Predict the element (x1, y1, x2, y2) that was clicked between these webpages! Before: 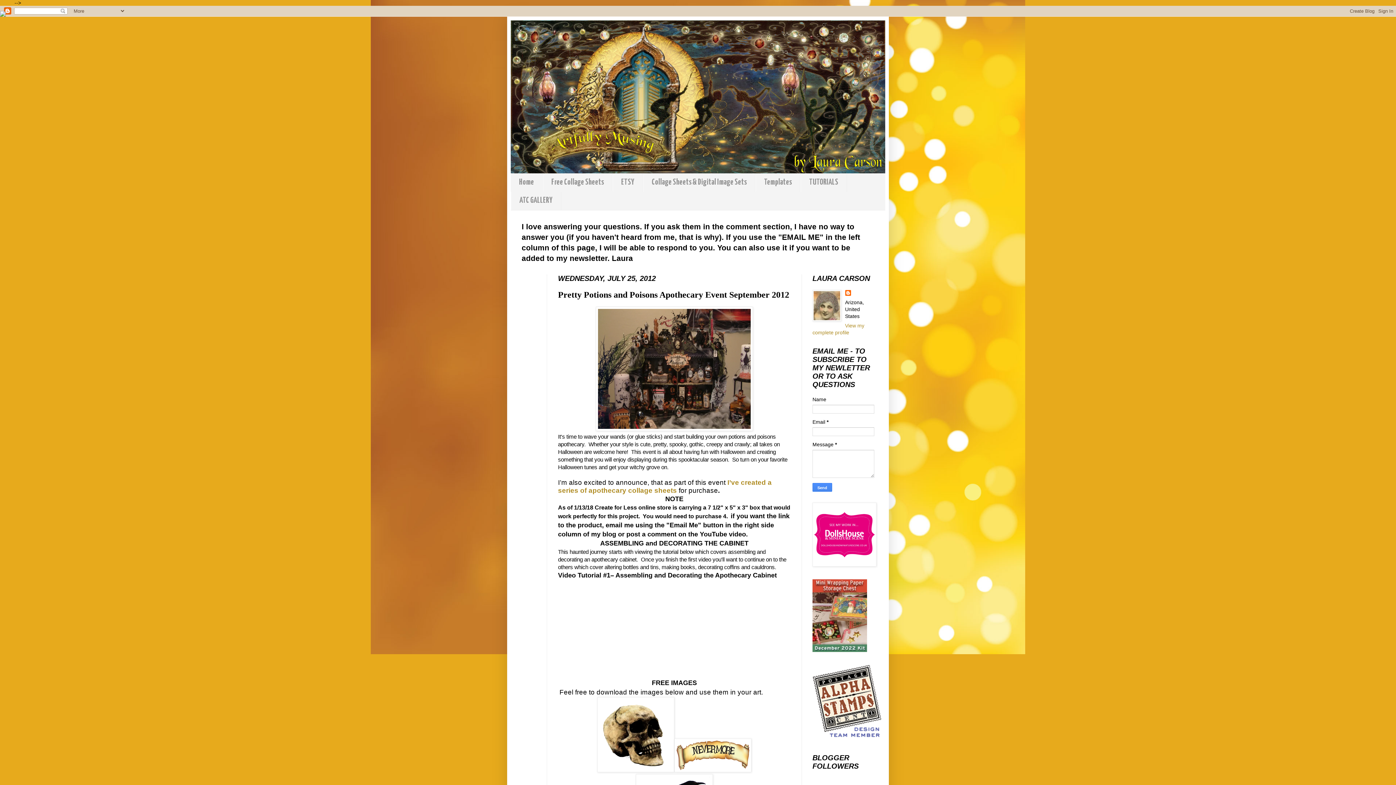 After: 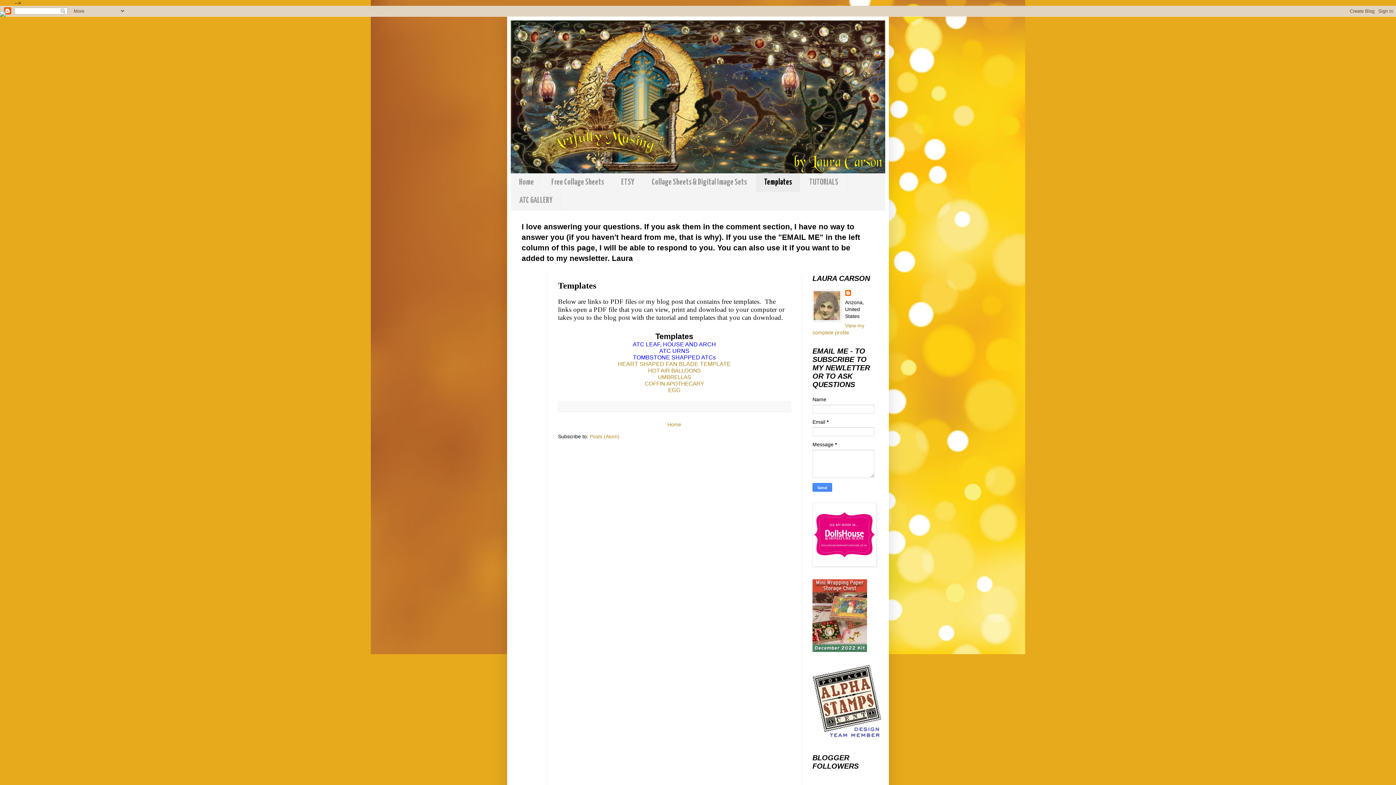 Action: bbox: (755, 173, 800, 191) label: Templates